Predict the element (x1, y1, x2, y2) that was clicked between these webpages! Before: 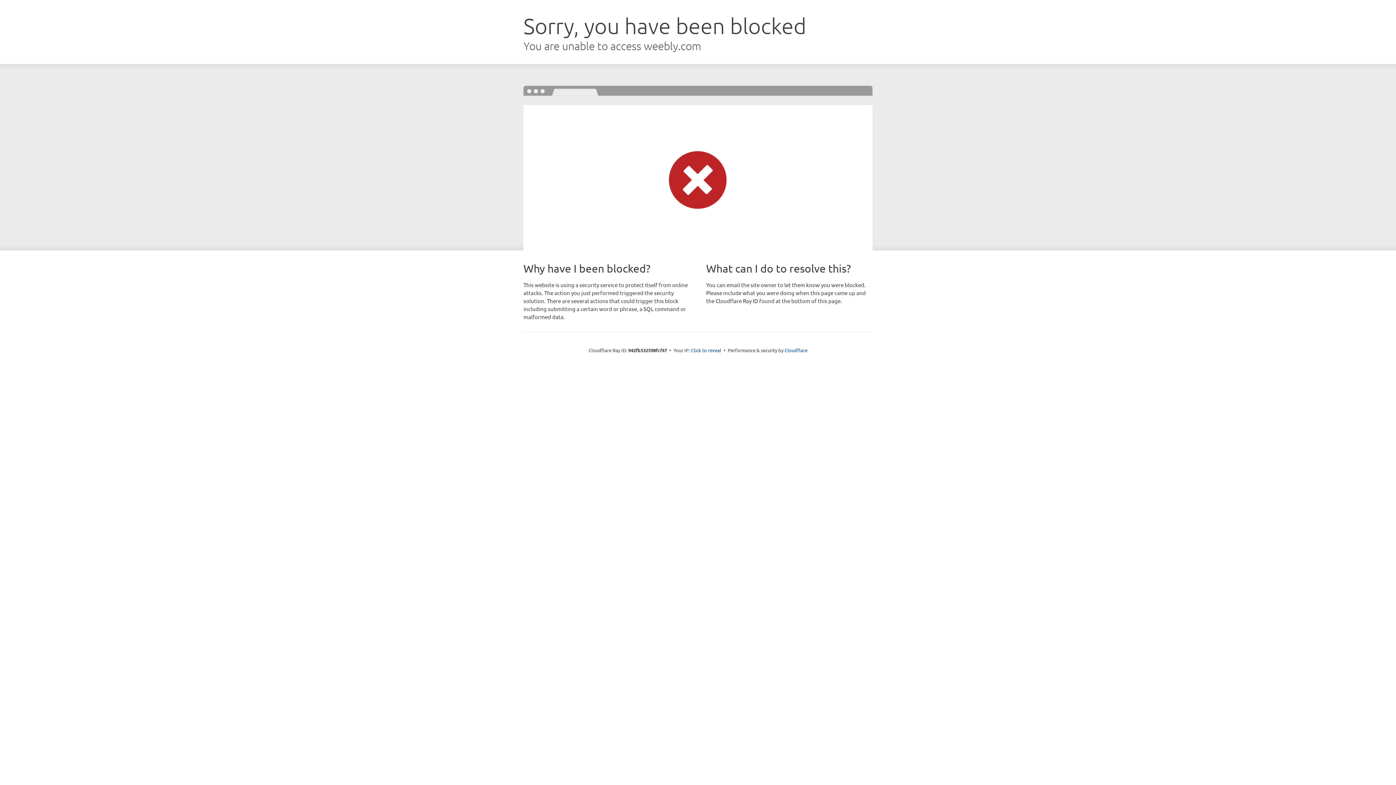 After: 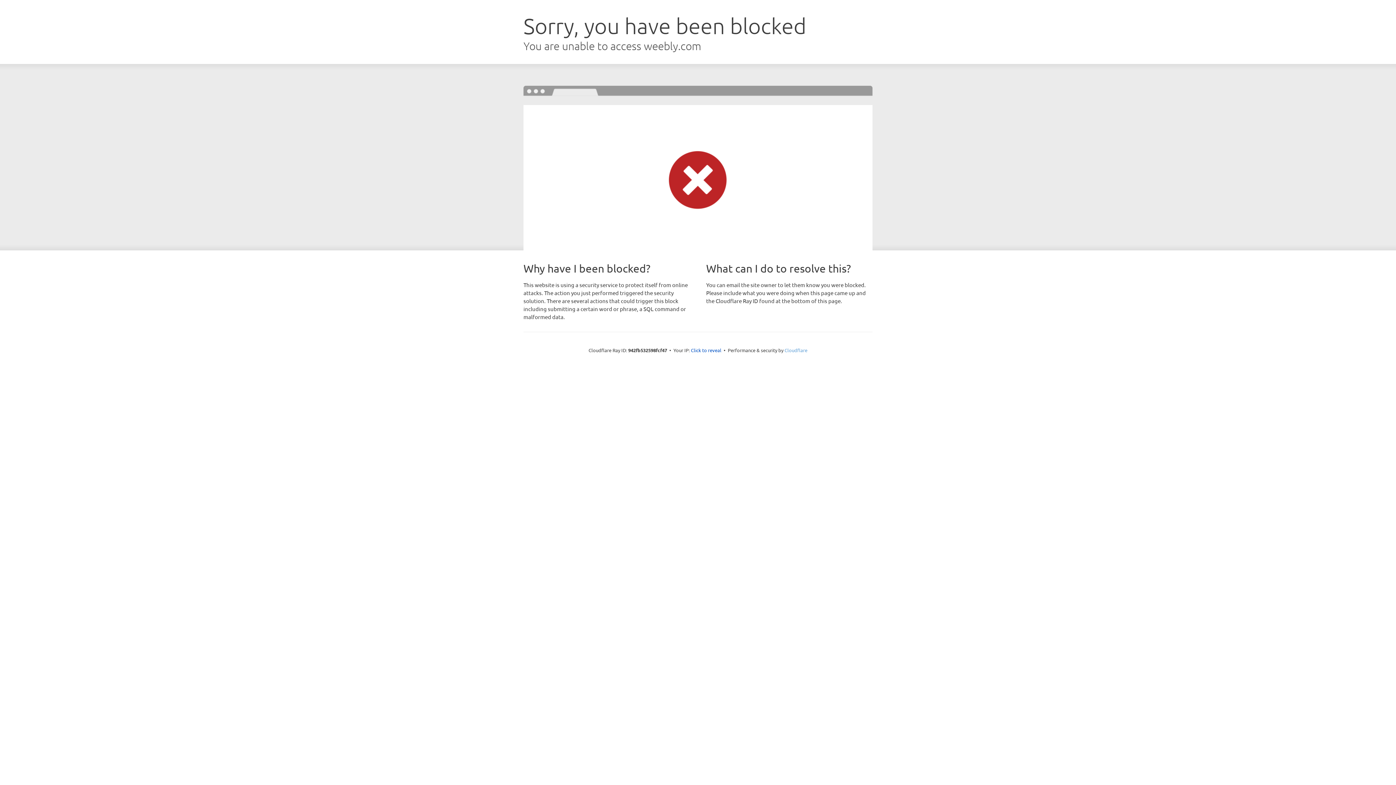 Action: bbox: (784, 347, 807, 353) label: Cloudflare